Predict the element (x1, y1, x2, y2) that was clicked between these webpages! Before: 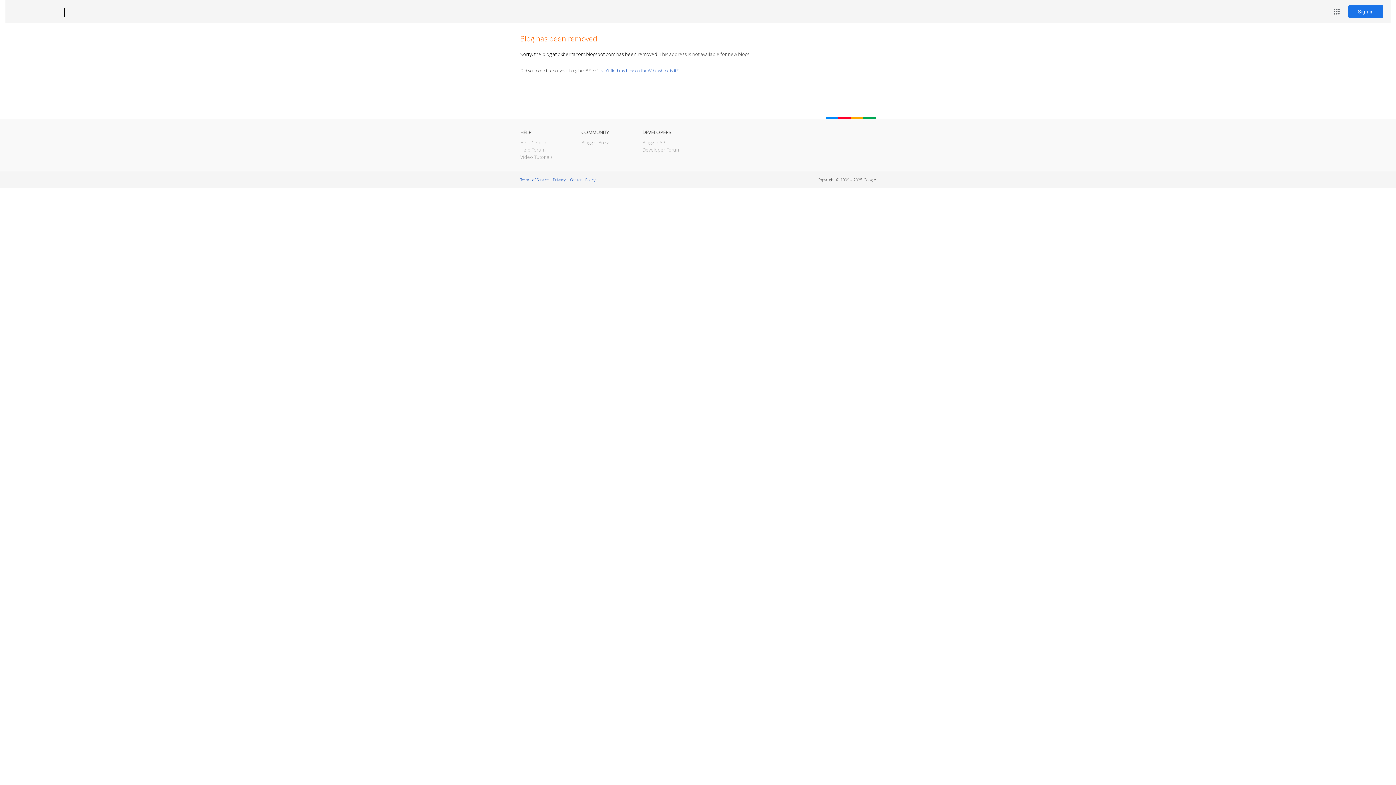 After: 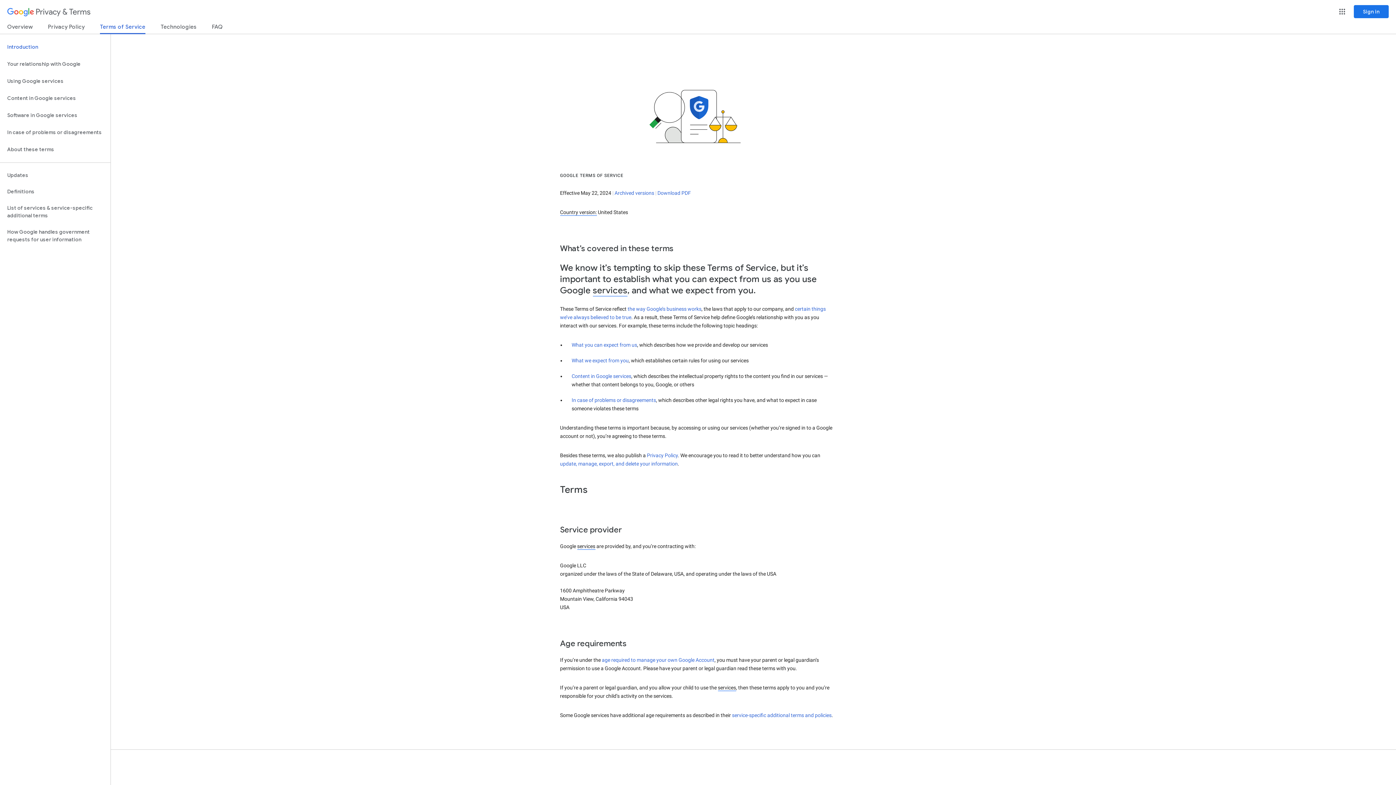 Action: bbox: (520, 177, 548, 182) label: Terms of Service